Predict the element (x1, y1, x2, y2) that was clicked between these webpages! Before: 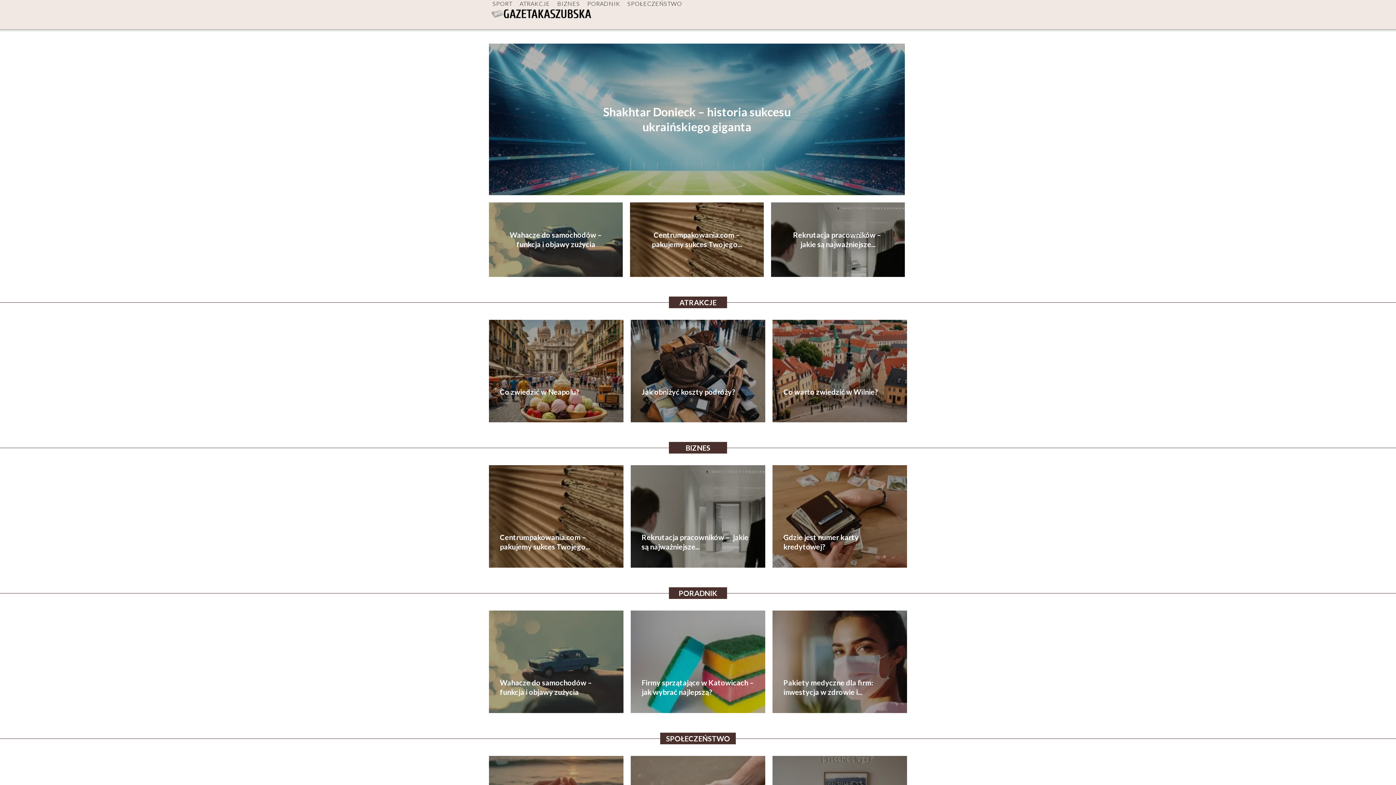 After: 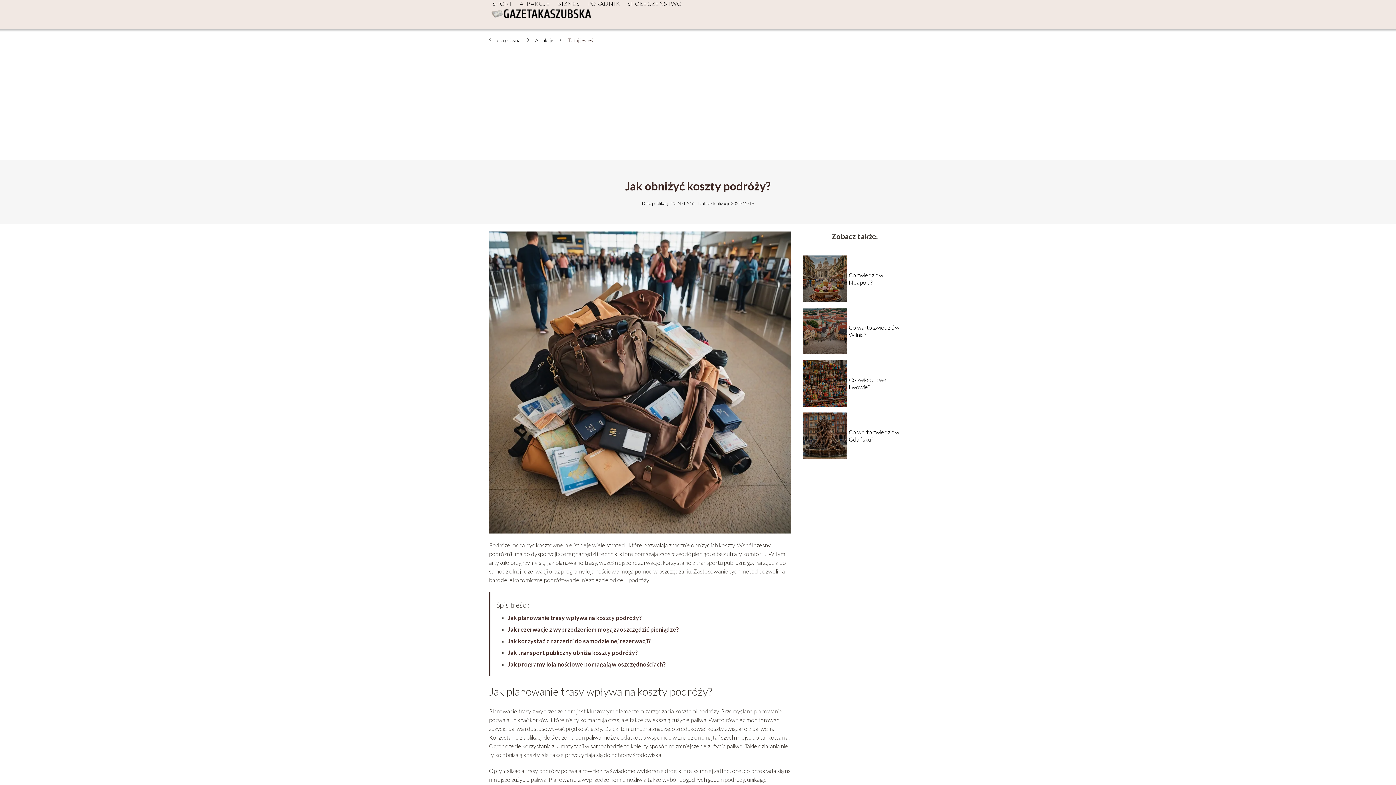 Action: bbox: (641, 387, 735, 396) label: Jak obniżyć koszty podróży?